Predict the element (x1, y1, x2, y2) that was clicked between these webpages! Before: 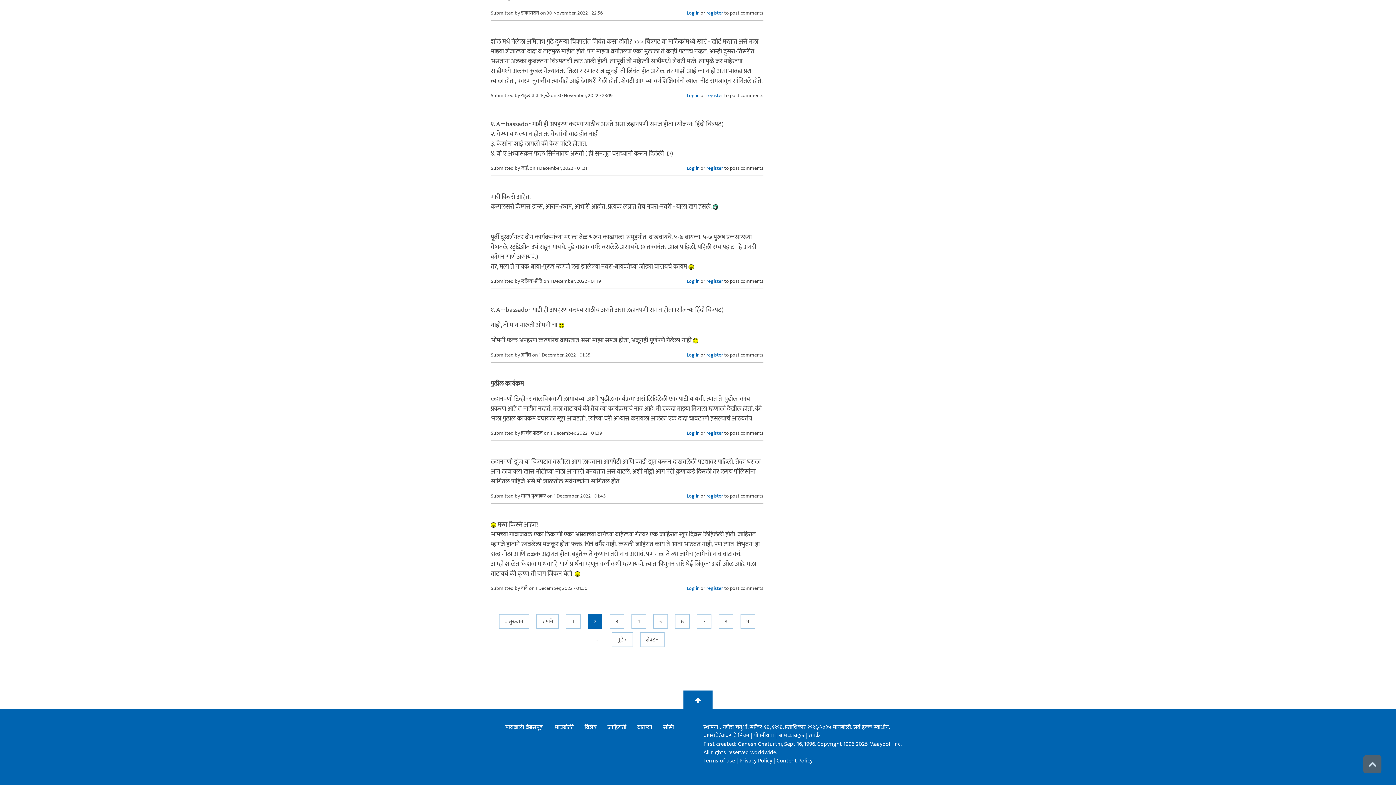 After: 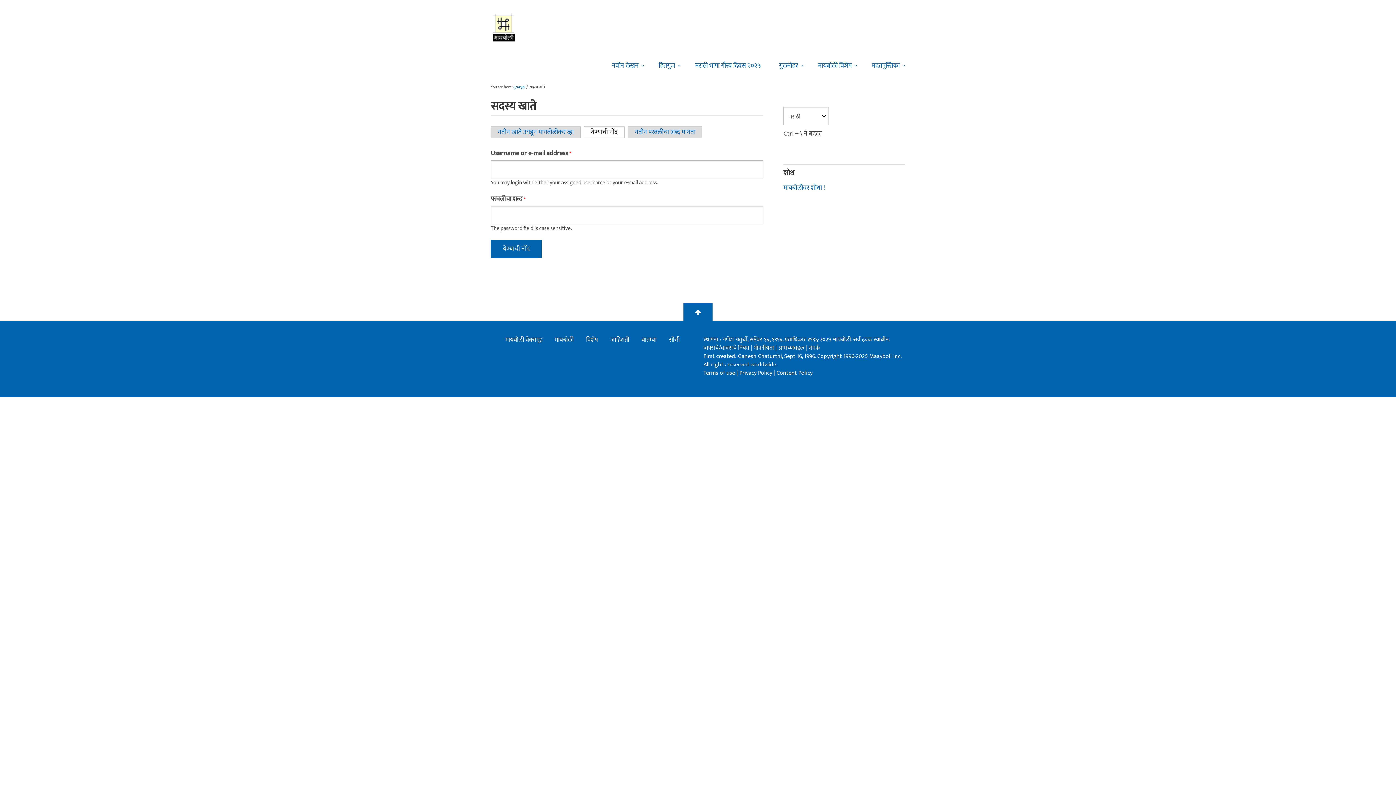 Action: label: Log in bbox: (686, 277, 699, 285)